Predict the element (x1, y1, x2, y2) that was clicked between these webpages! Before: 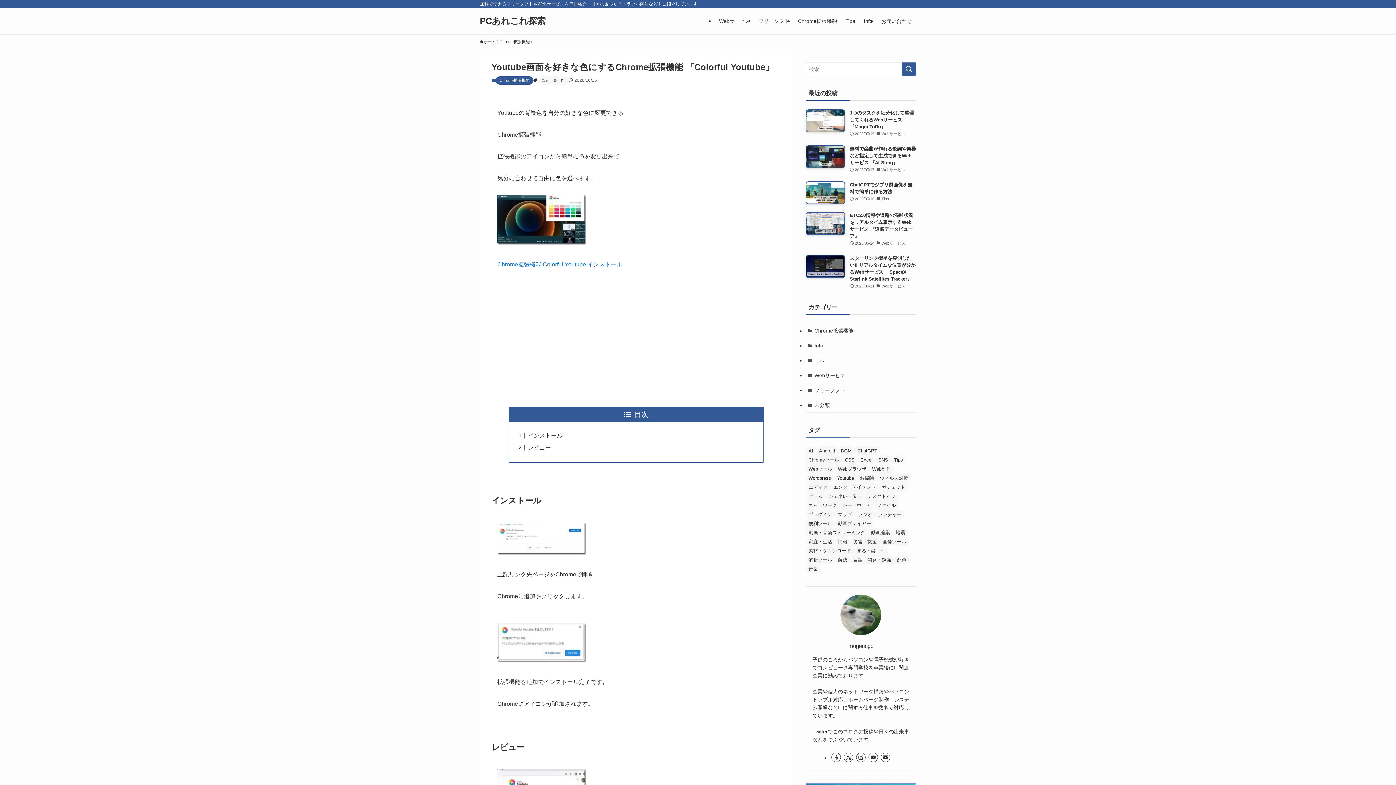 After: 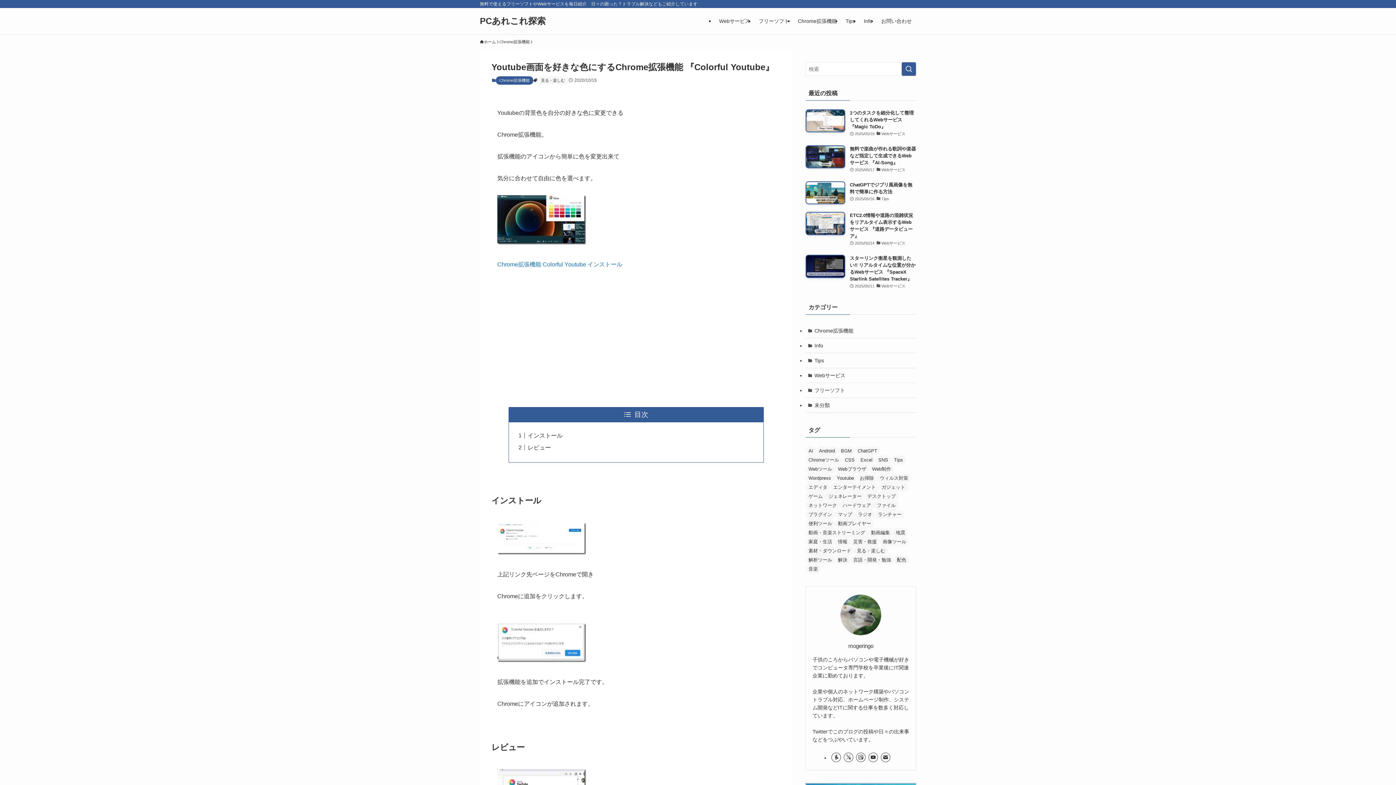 Action: bbox: (497, 261, 622, 267) label: Chrome拡張機能 Colorful Youtube インストール